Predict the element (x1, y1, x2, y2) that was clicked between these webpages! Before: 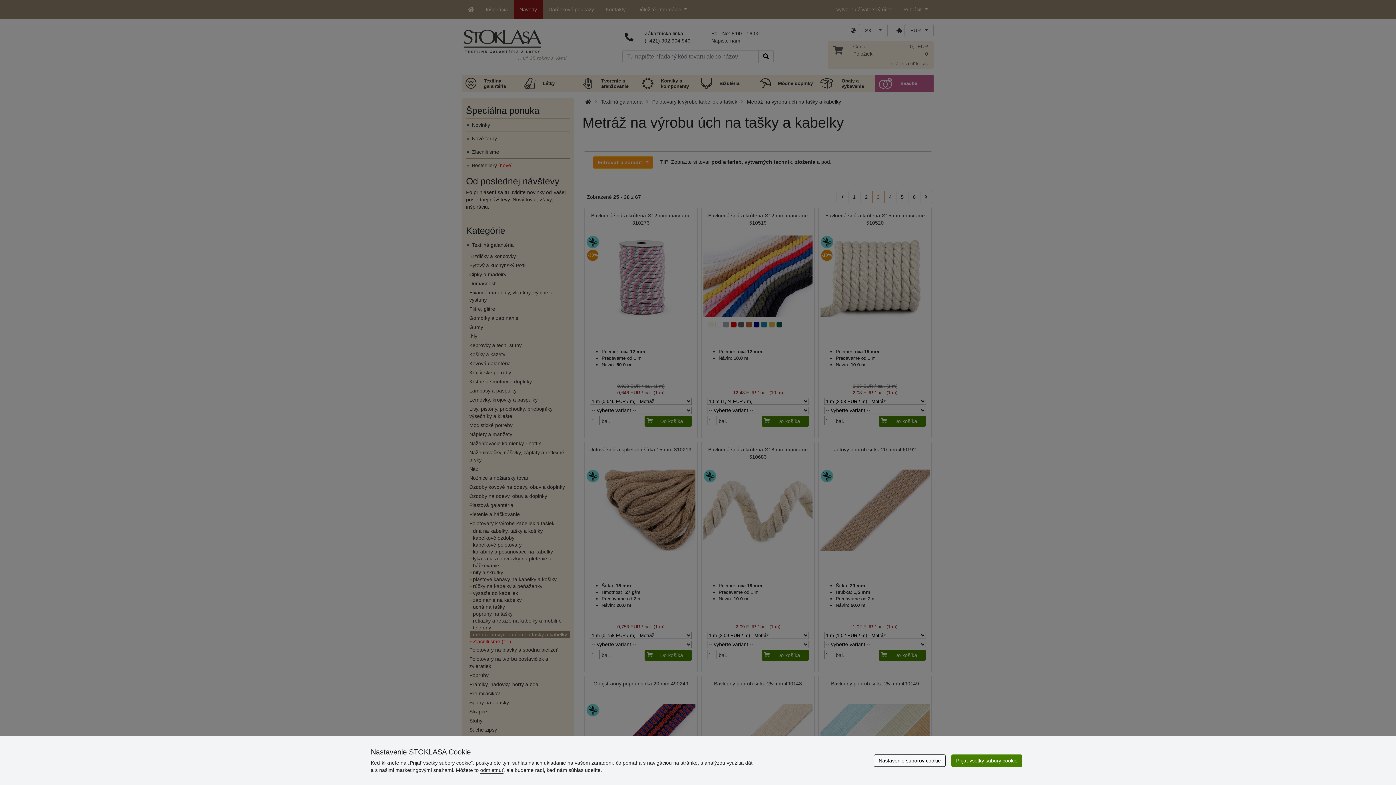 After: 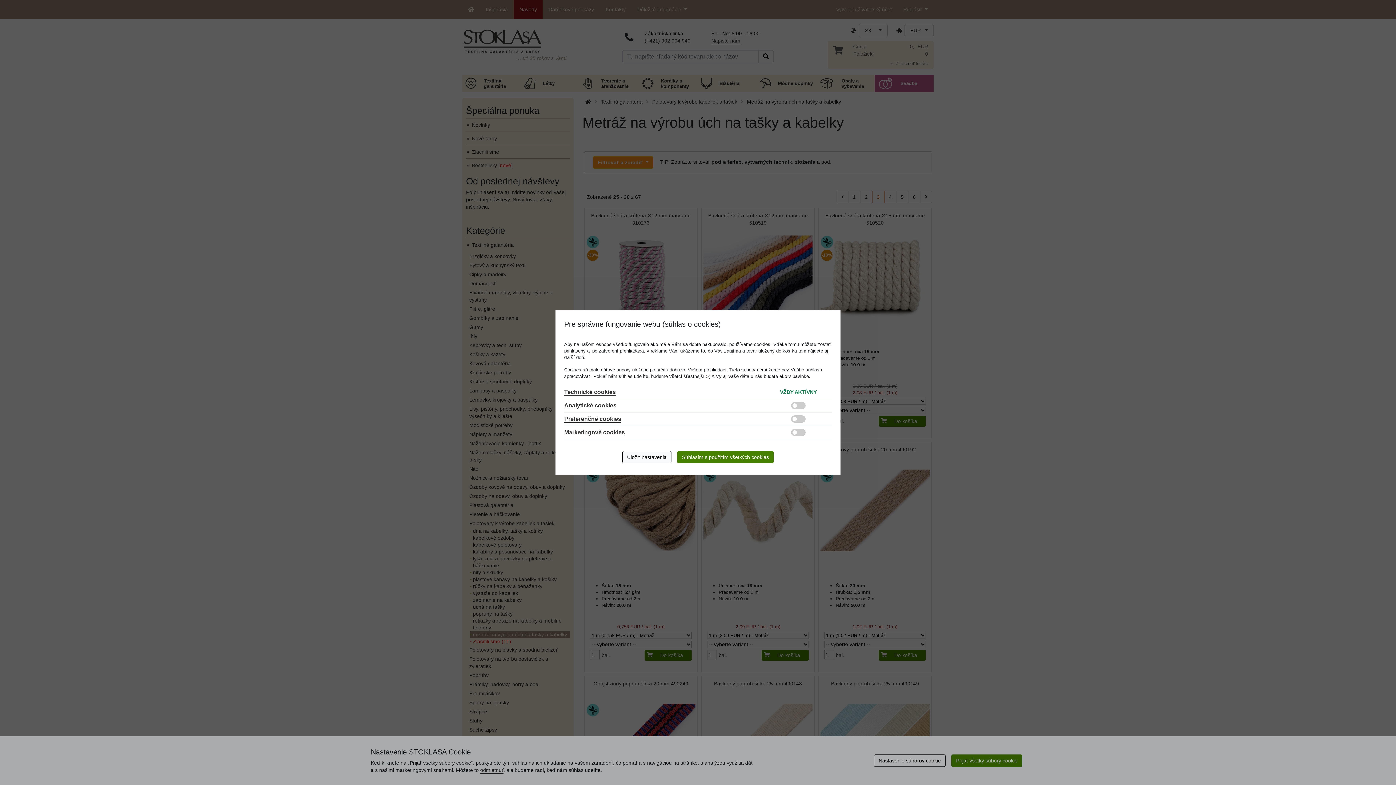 Action: bbox: (874, 754, 945, 767) label: Nastavenie súborov cookie